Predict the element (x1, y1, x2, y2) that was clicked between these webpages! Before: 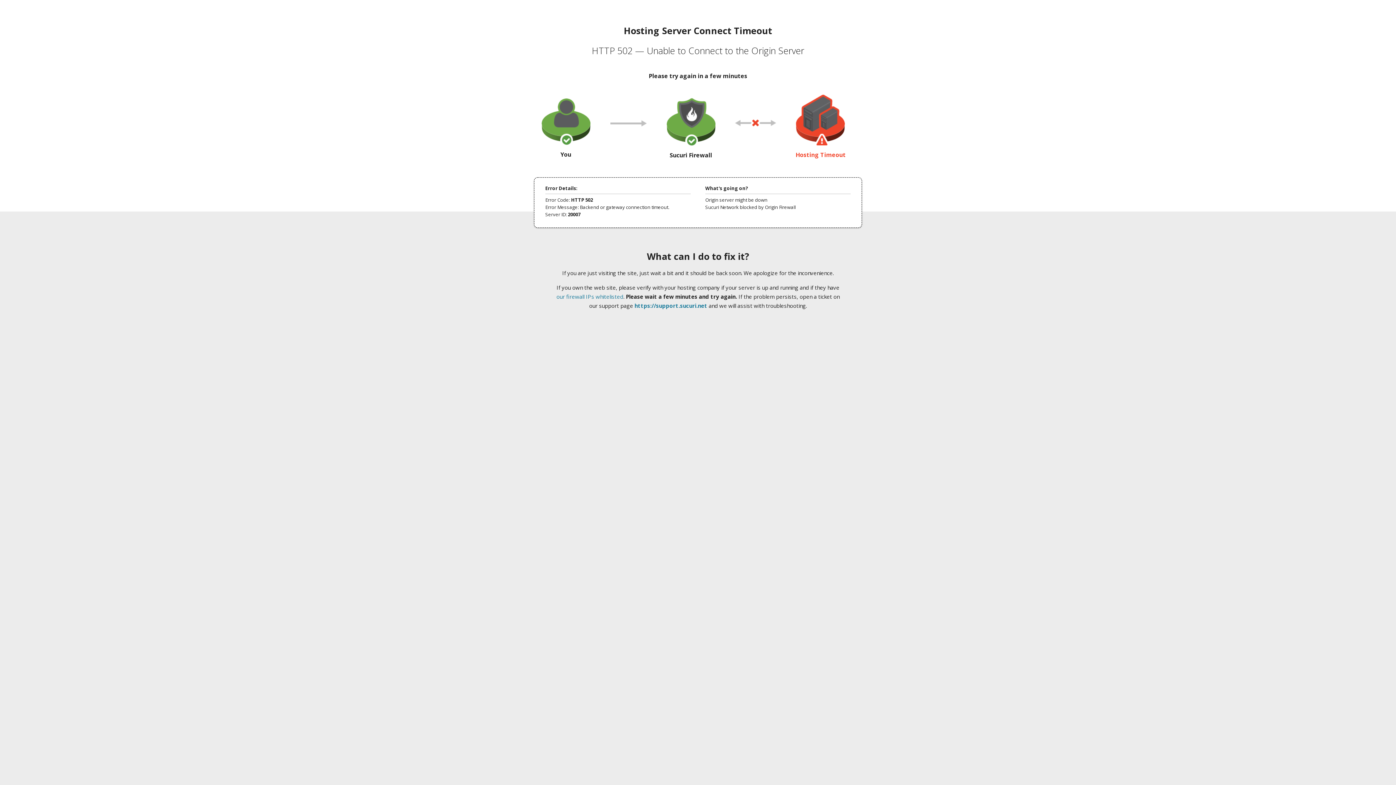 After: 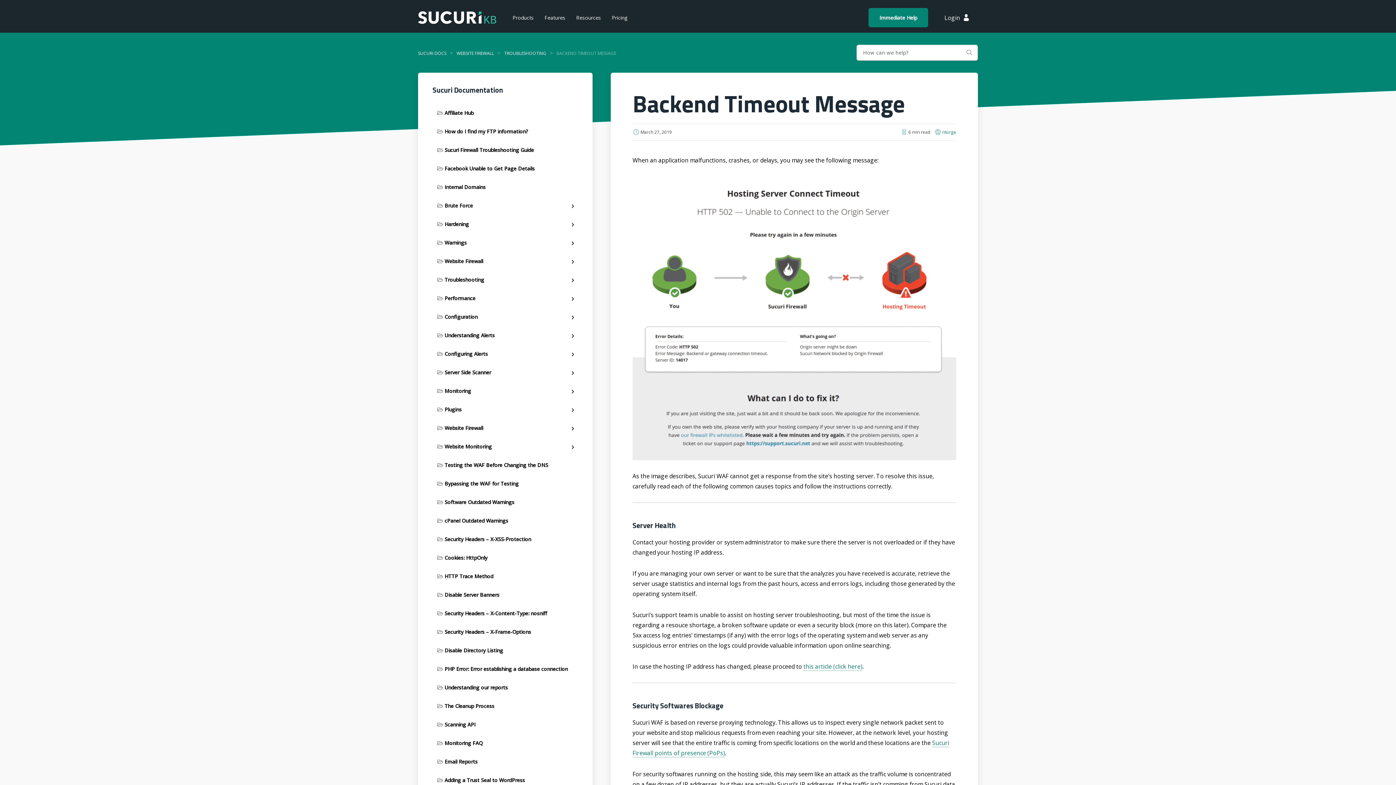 Action: label: our firewall IPs whitelisted bbox: (556, 293, 623, 300)